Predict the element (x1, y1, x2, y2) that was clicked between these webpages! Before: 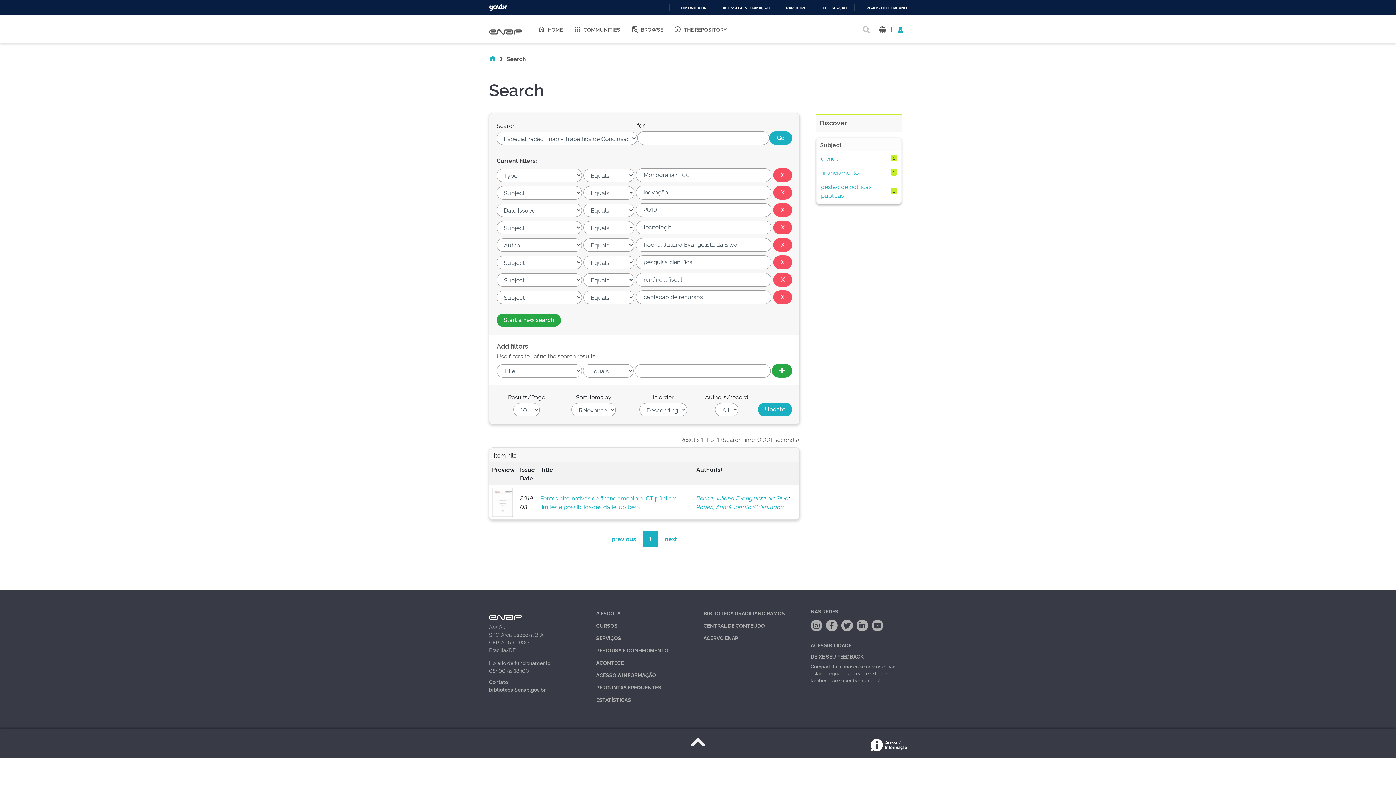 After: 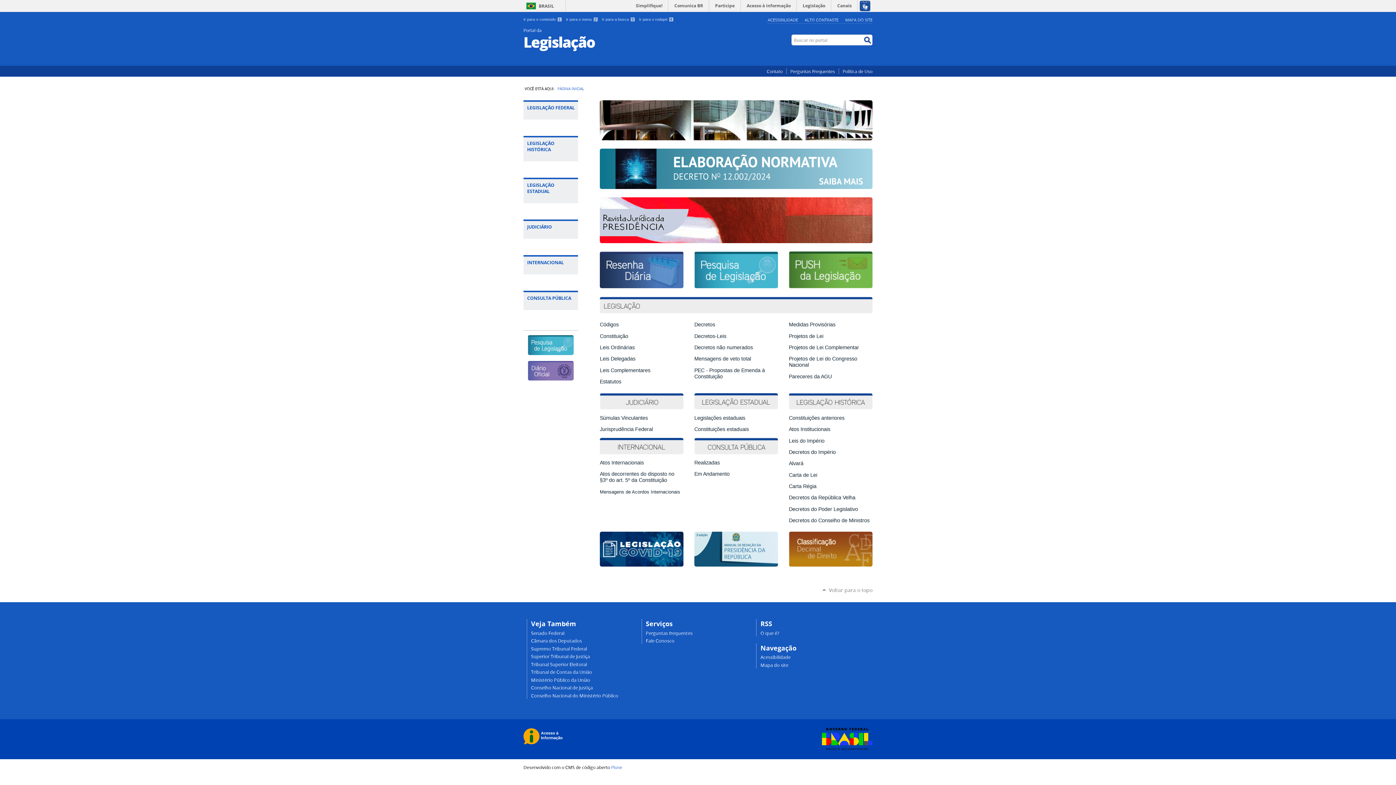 Action: label: LEGISLAÇÃO bbox: (816, 5, 847, 10)